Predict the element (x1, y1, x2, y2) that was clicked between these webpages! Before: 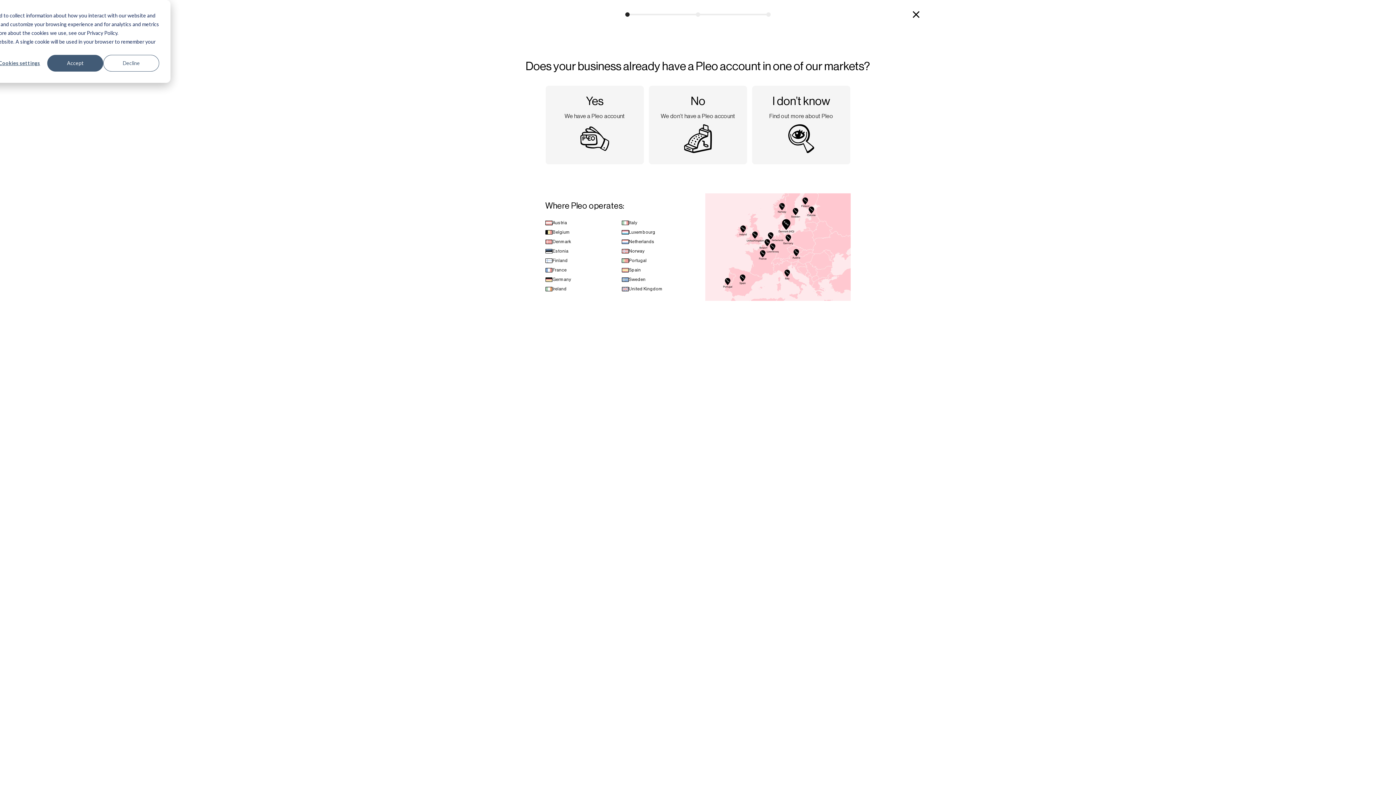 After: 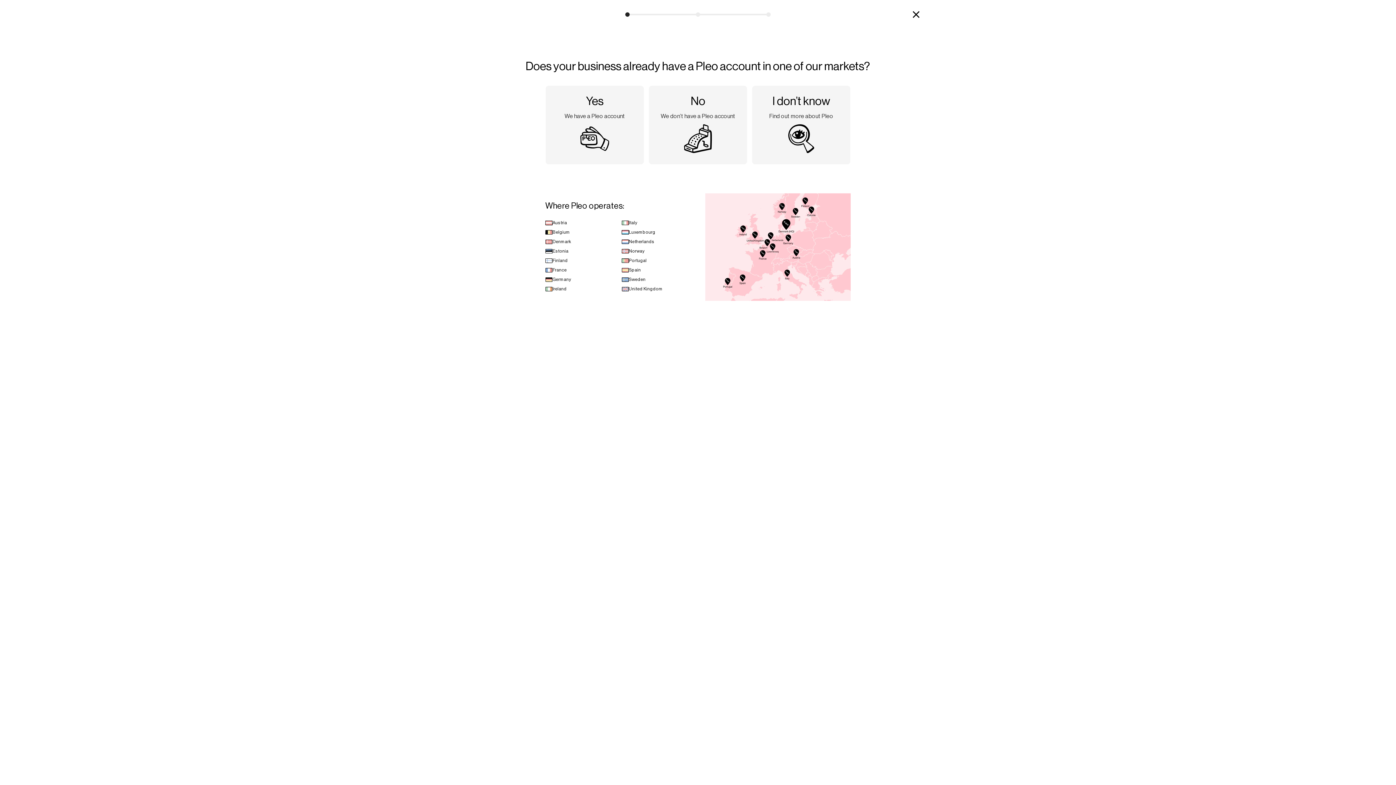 Action: label: Accept bbox: (47, 54, 103, 71)